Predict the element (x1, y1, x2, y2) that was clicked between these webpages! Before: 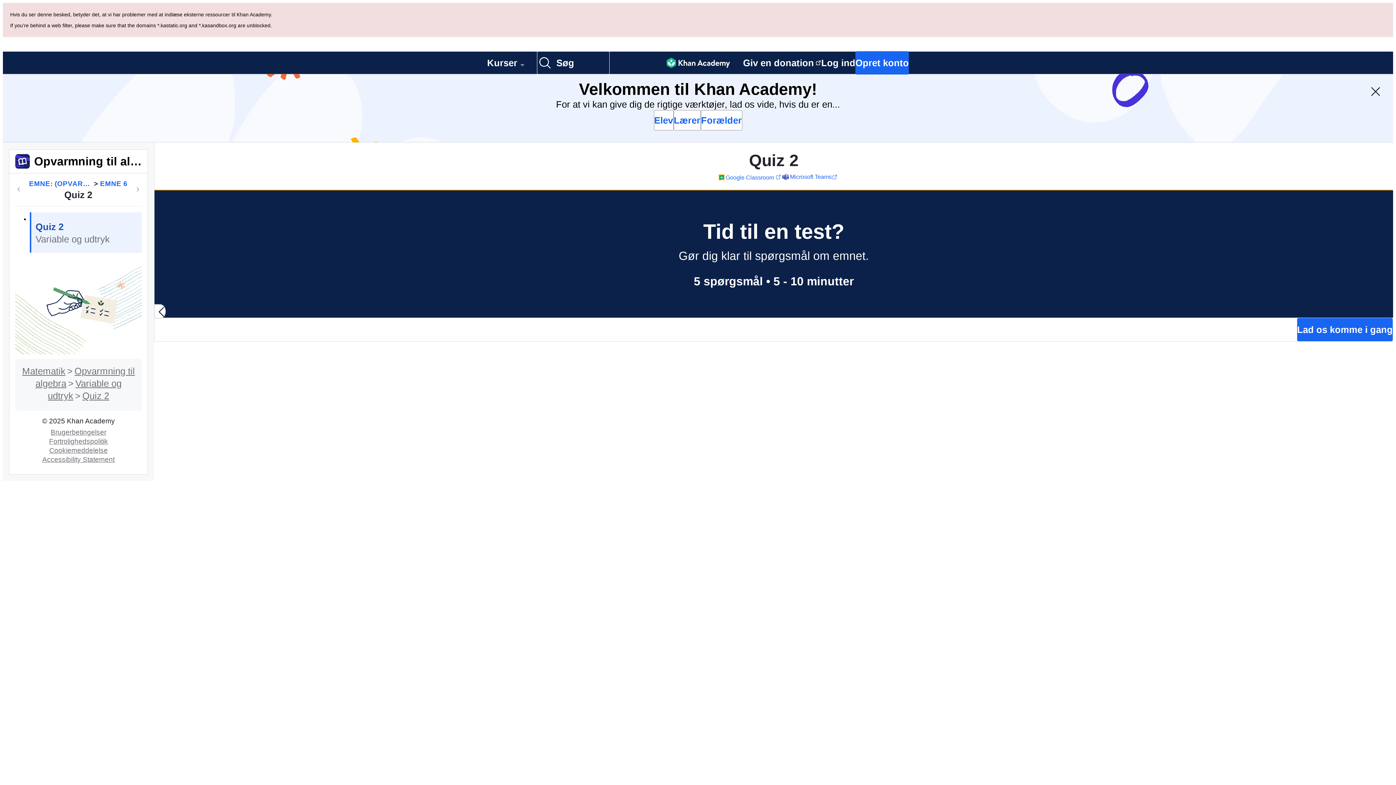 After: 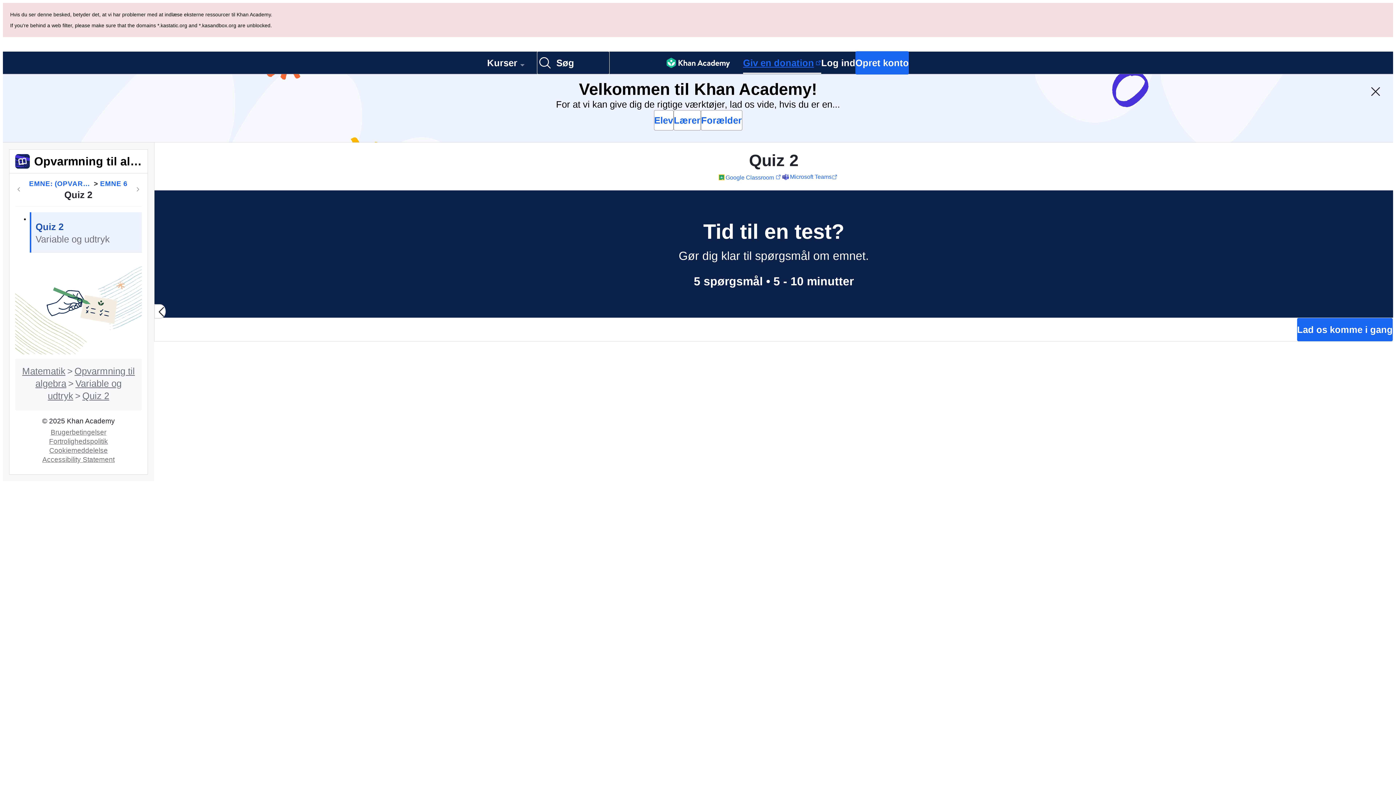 Action: label: Giv en donation bbox: (743, 52, 821, 73)